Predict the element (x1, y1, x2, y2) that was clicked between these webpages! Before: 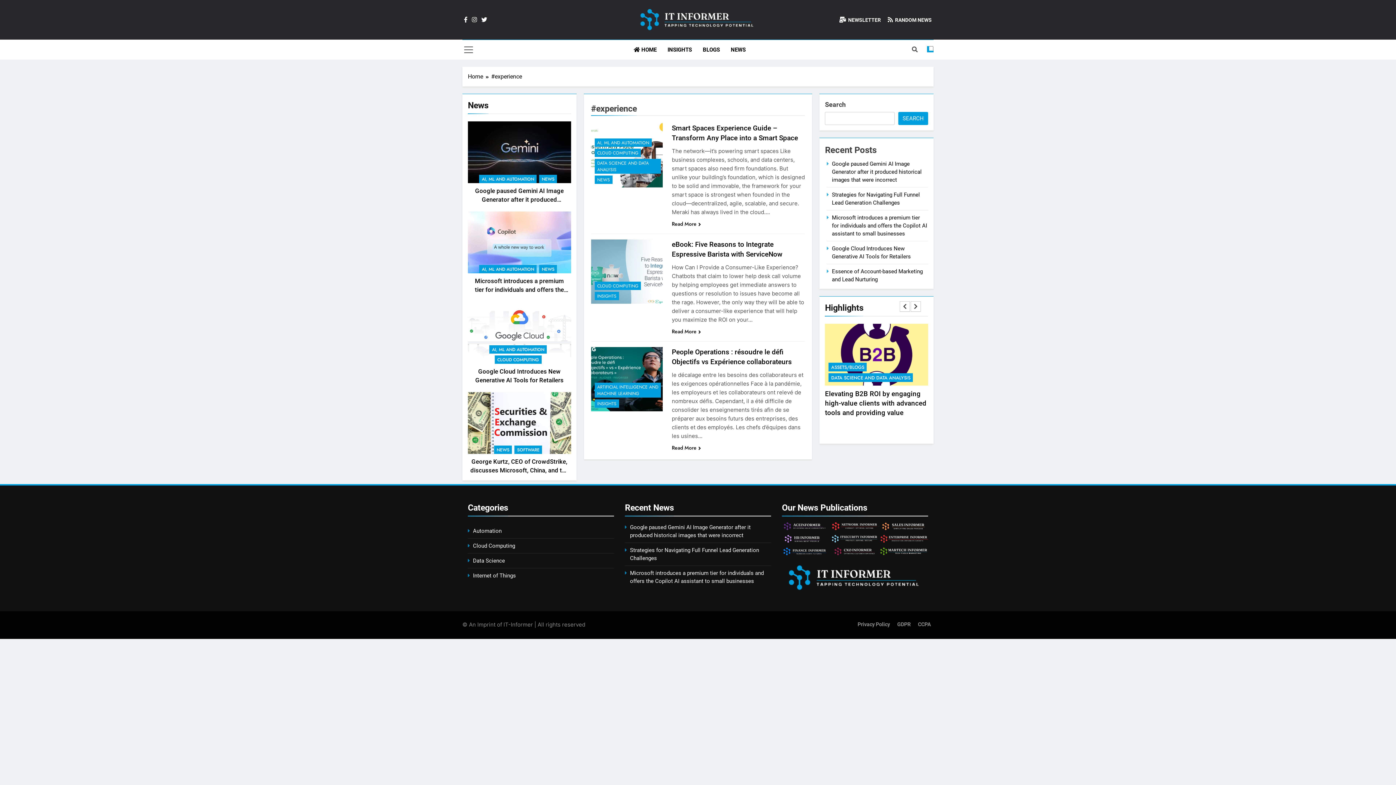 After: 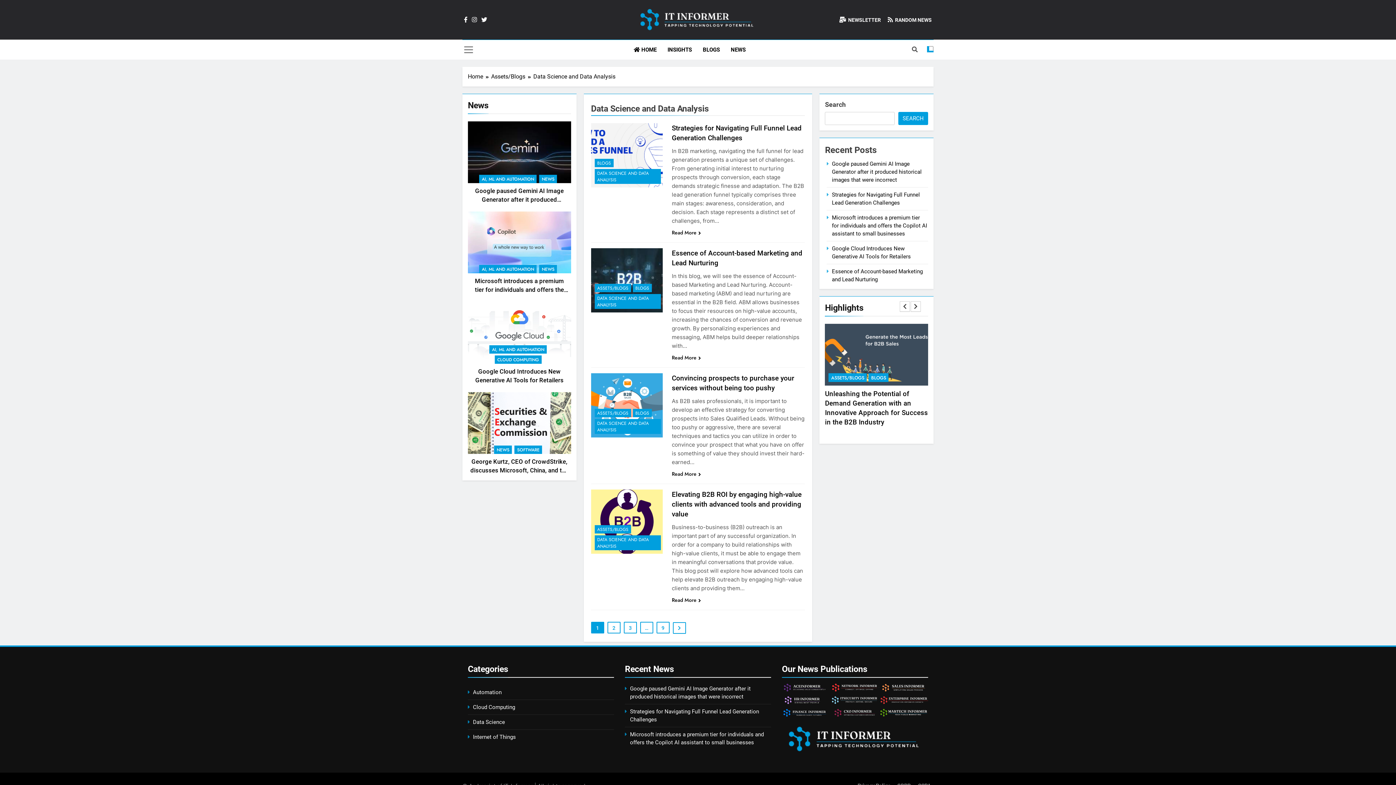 Action: bbox: (594, 158, 661, 173) label: DATA SCIENCE AND DATA ANALYSIS